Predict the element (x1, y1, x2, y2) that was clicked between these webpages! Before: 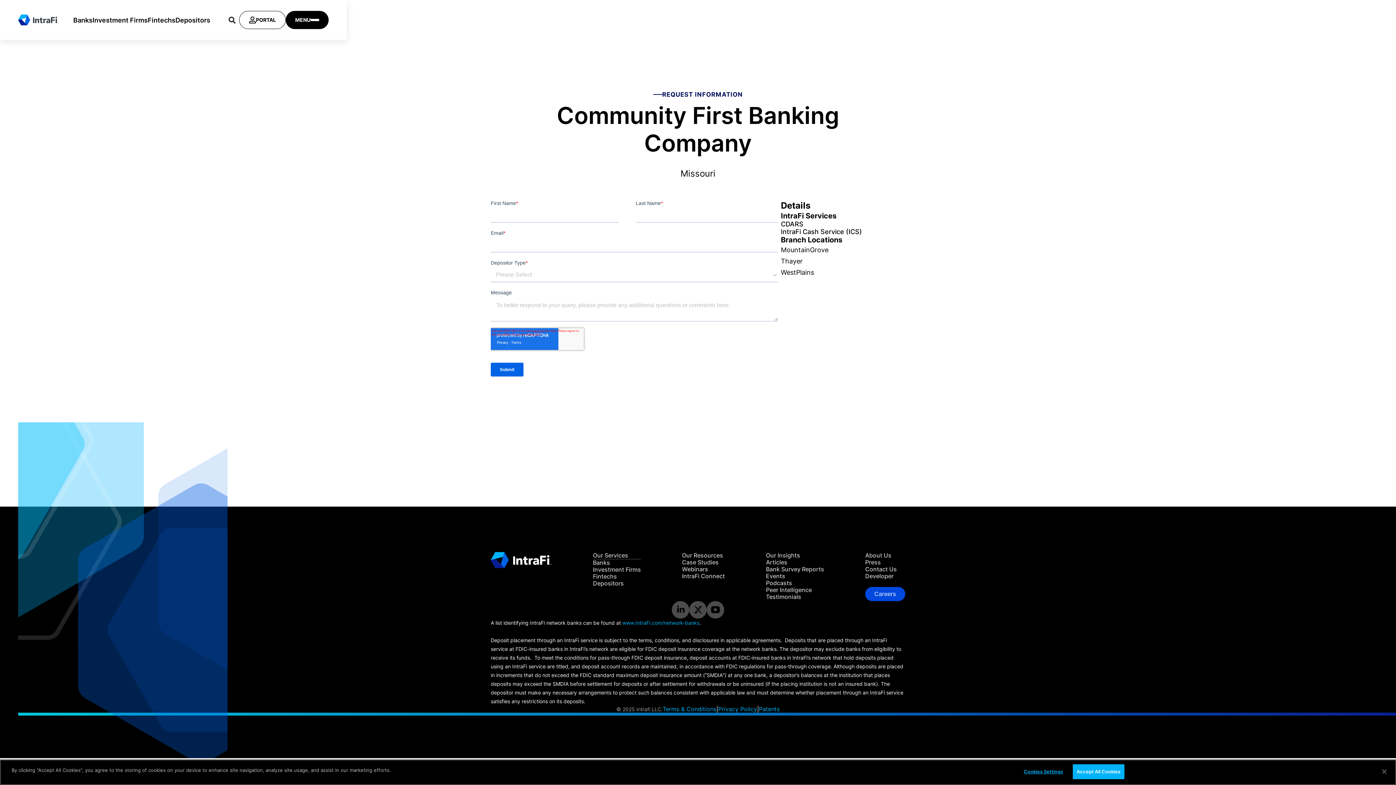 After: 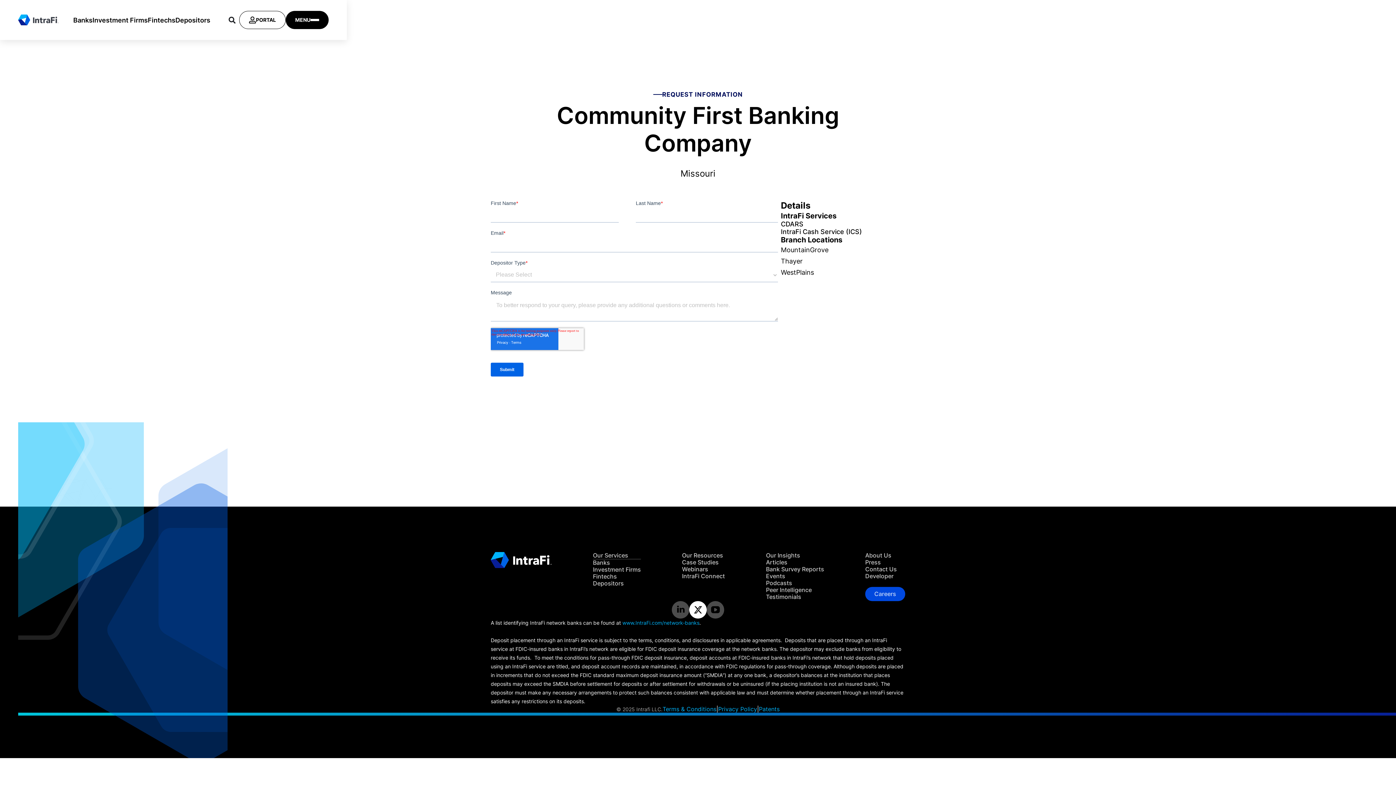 Action: bbox: (689, 601, 706, 618)